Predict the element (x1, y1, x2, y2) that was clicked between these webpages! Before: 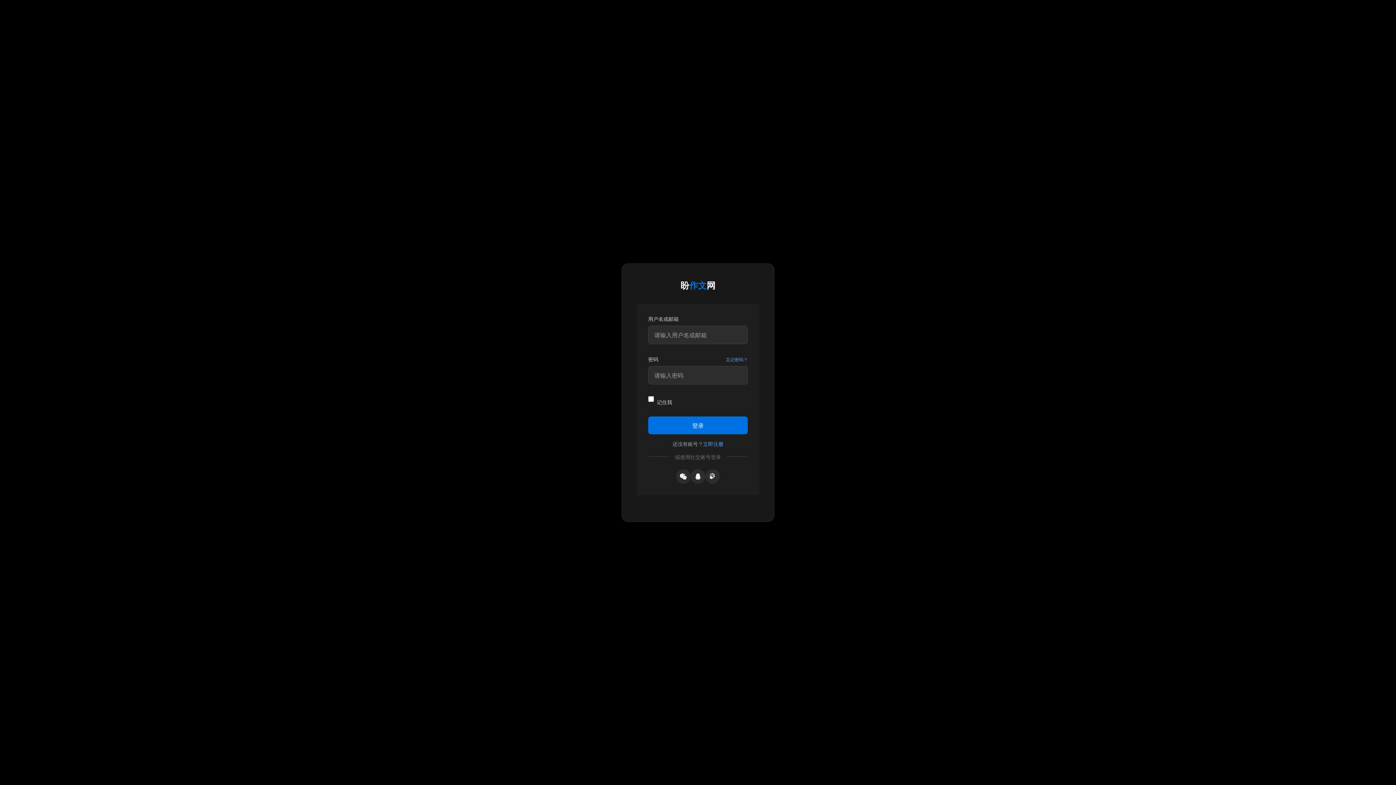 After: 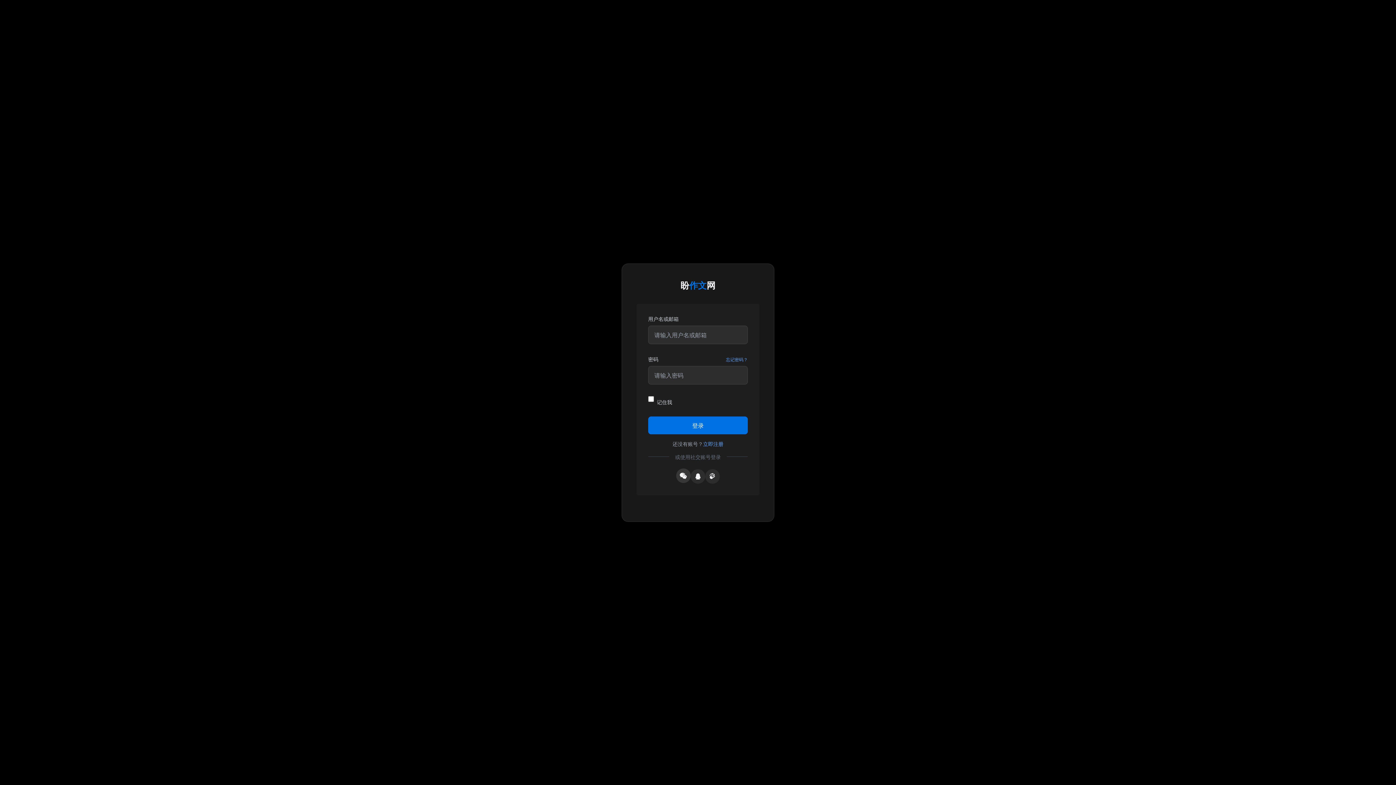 Action: bbox: (676, 469, 690, 483)